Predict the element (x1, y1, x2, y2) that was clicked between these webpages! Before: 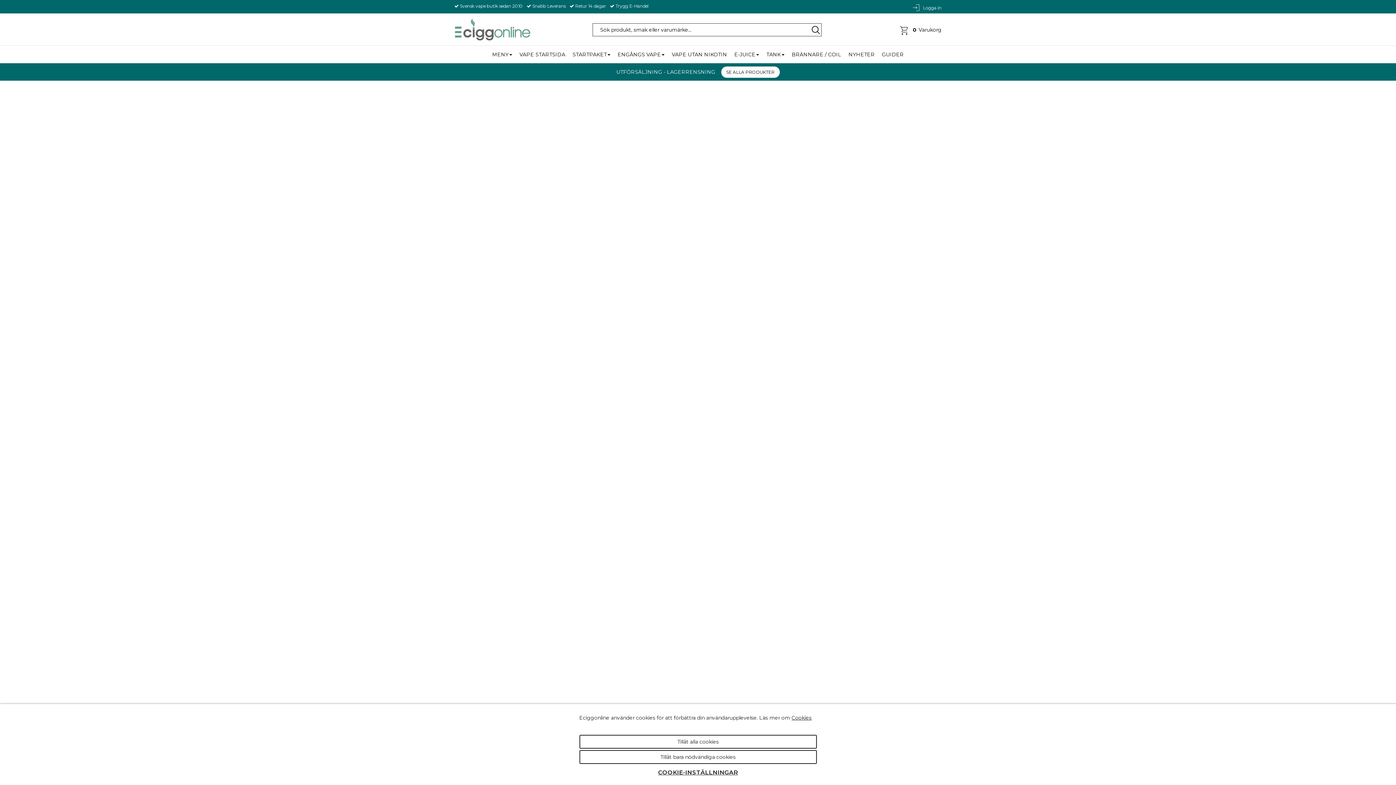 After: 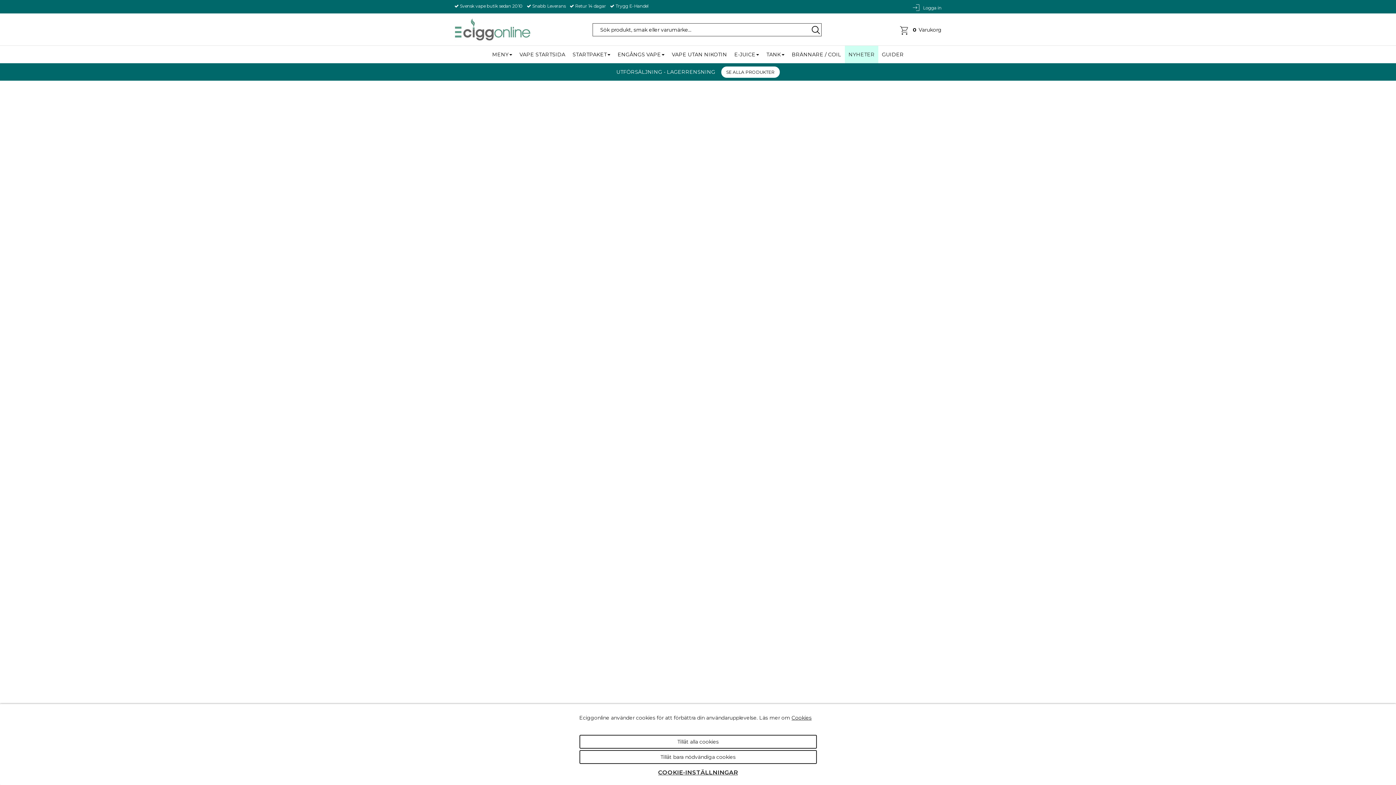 Action: label: NYHETER bbox: (845, 45, 878, 63)